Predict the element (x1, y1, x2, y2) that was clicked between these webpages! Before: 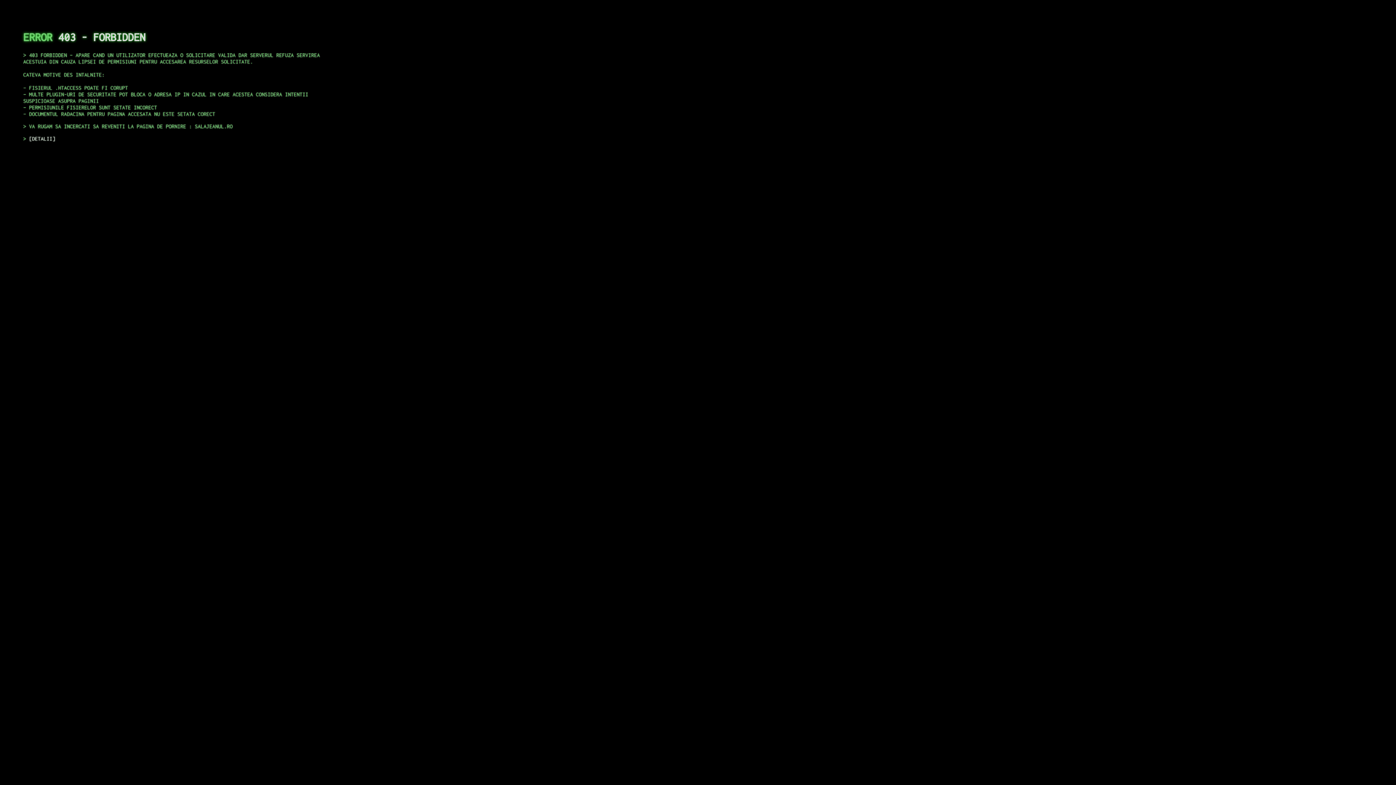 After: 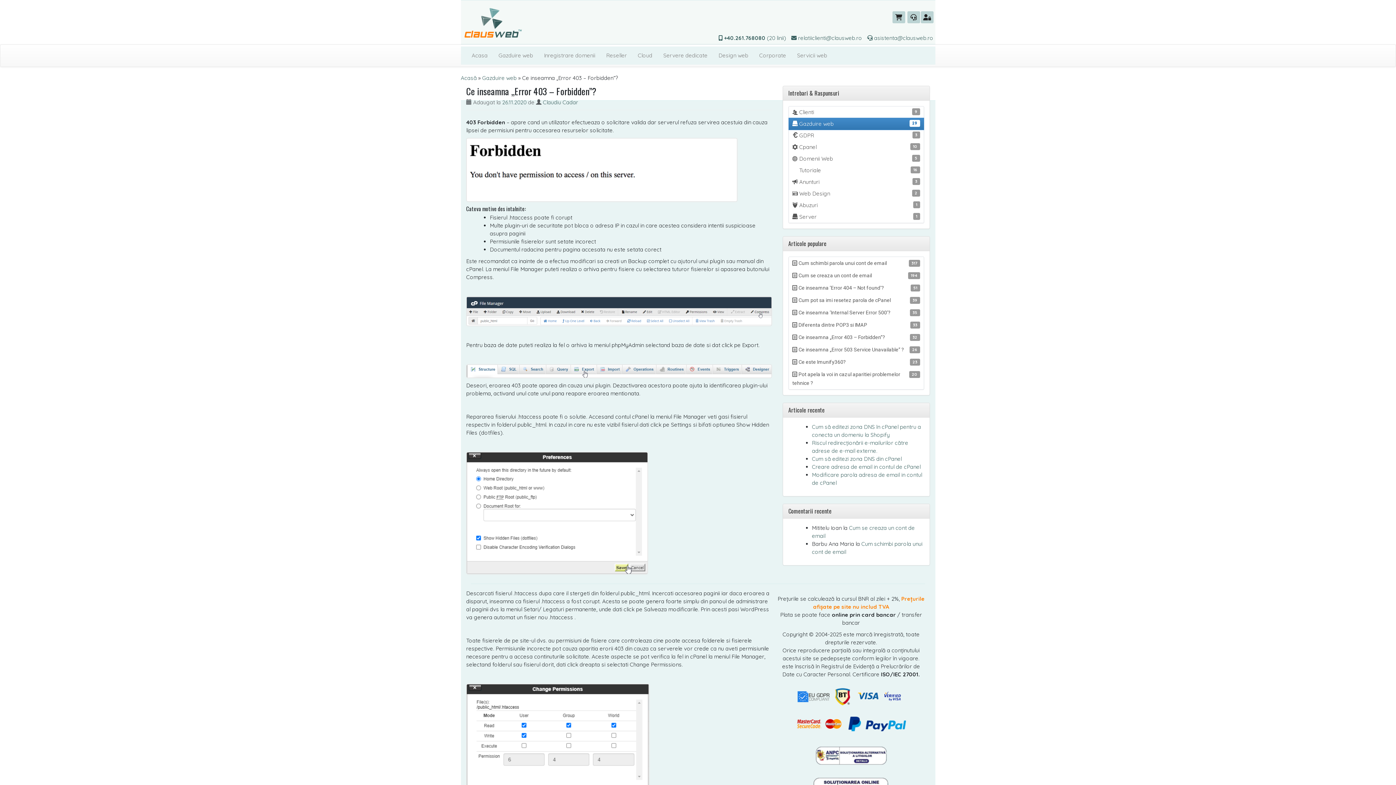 Action: bbox: (29, 135, 55, 141) label: DETALII